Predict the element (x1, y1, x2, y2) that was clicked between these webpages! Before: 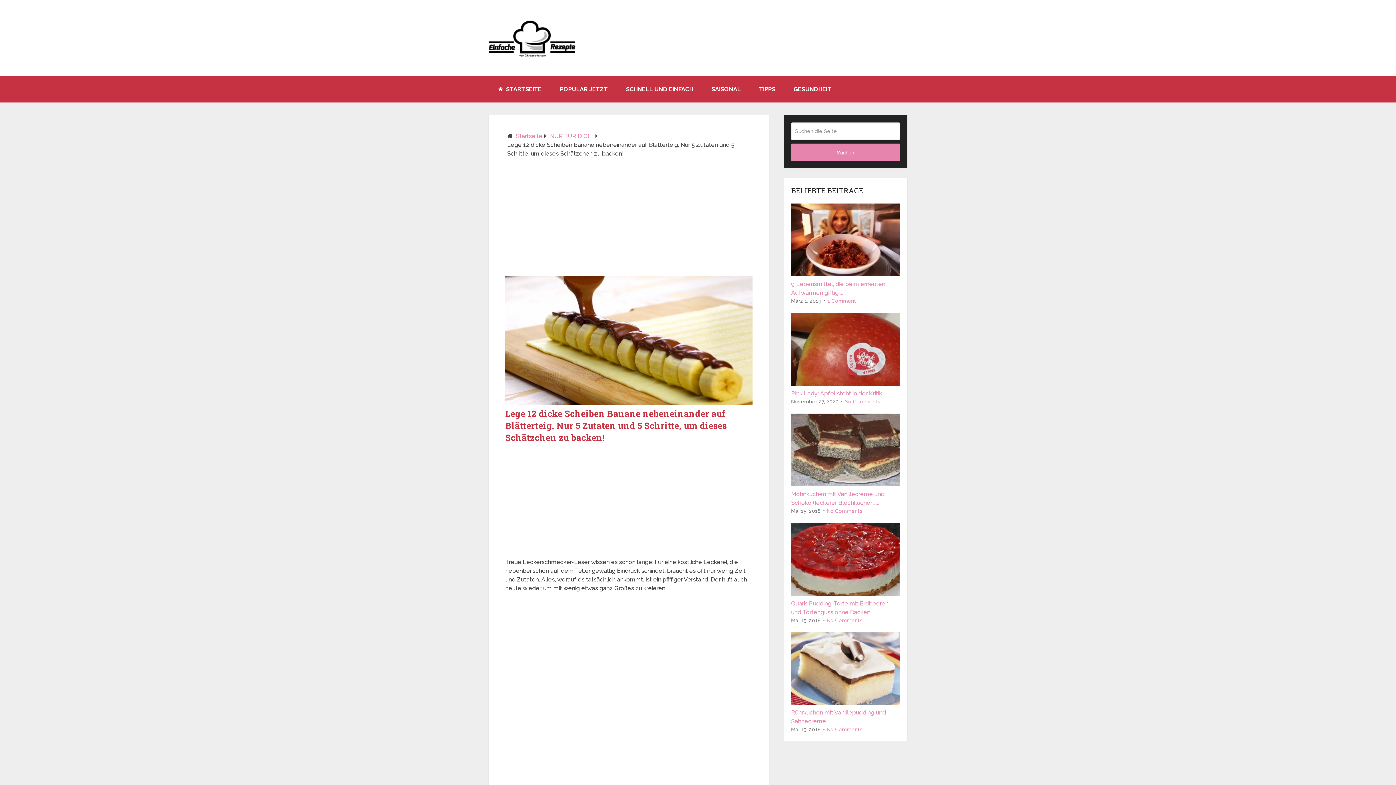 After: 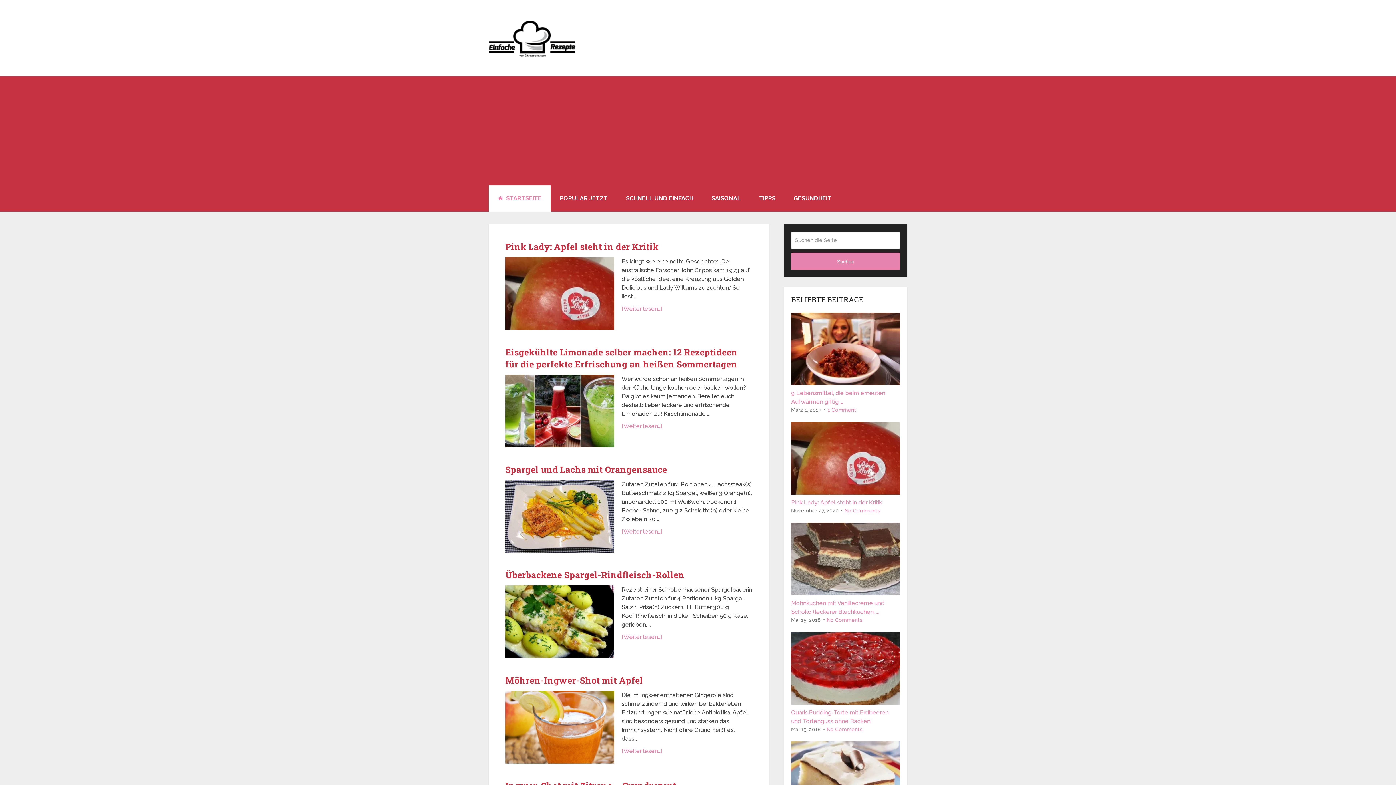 Action: bbox: (488, 17, 576, 58)